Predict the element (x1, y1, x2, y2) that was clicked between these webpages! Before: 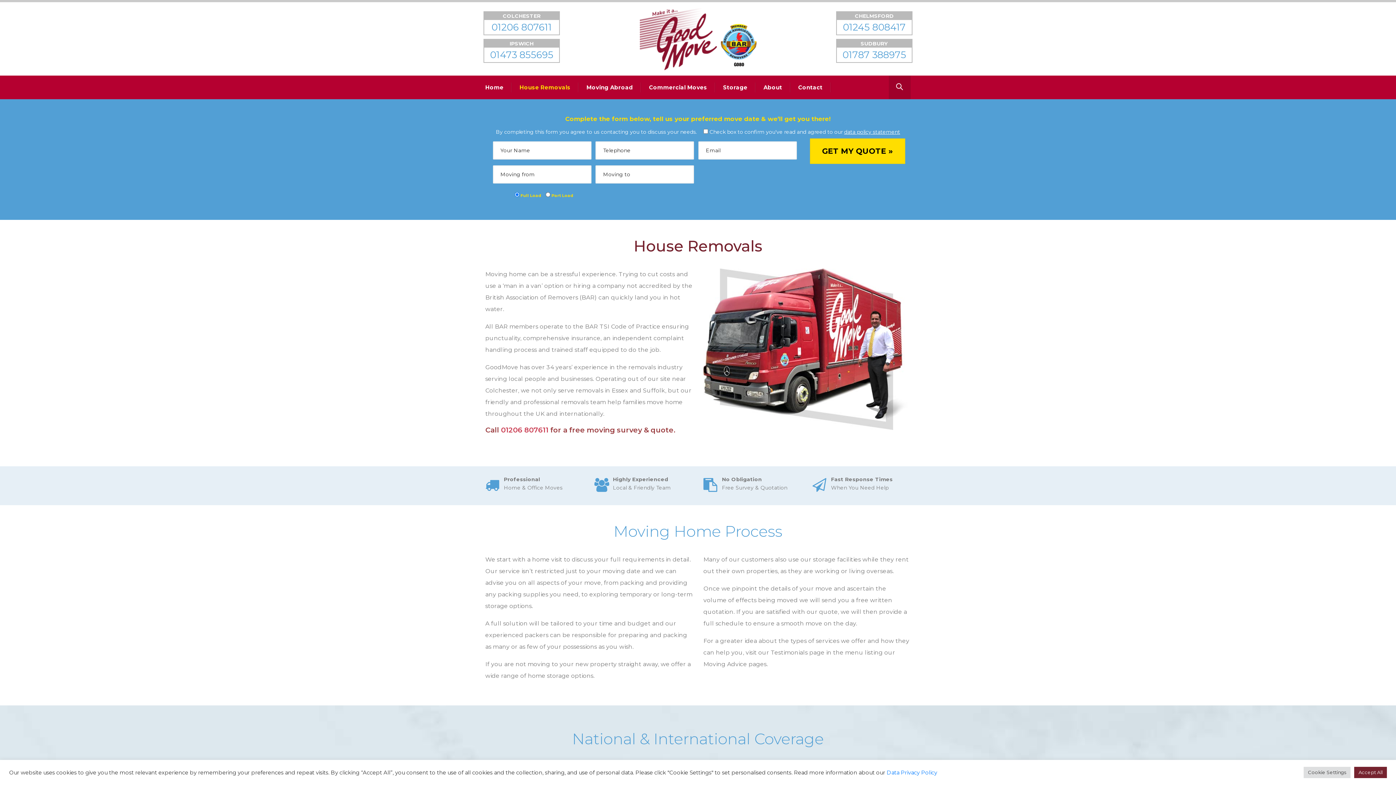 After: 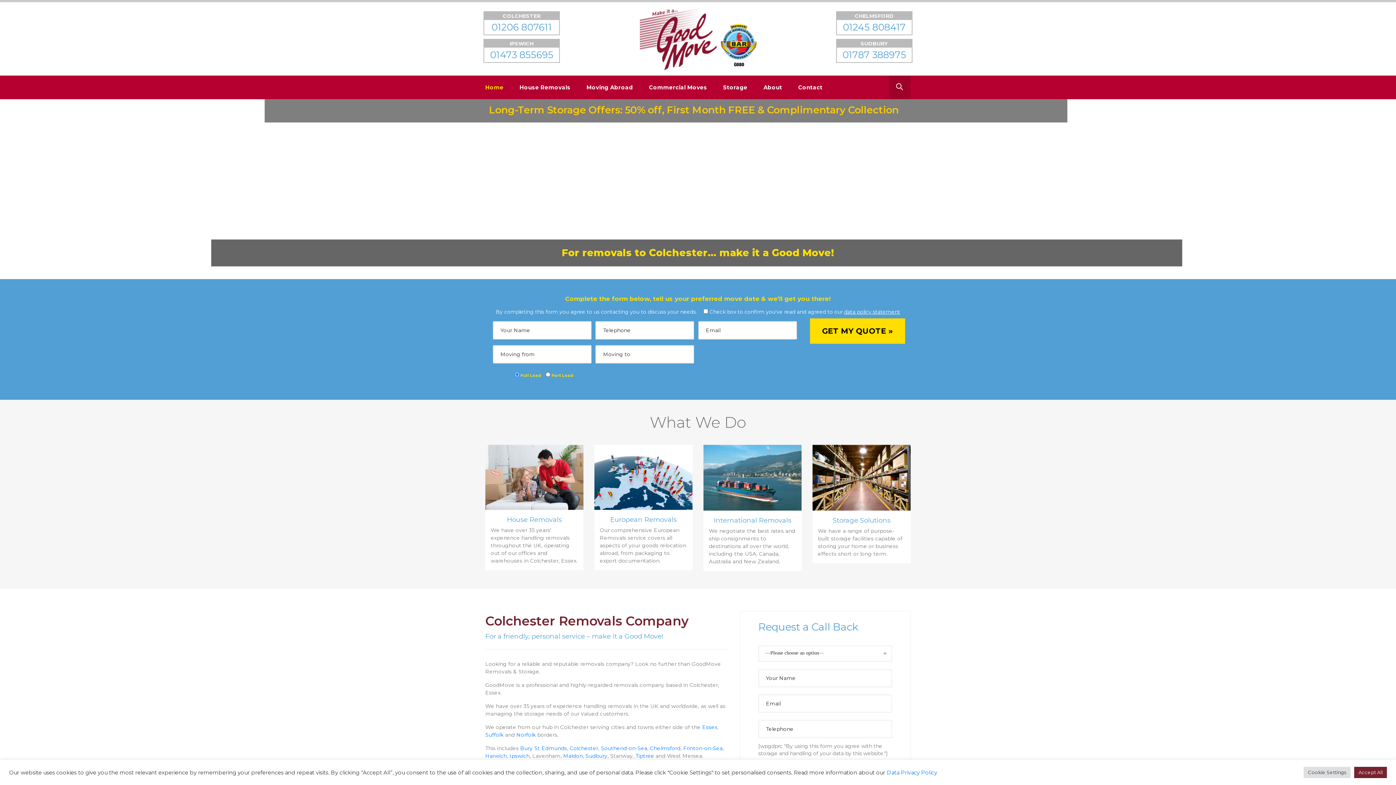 Action: label: Home bbox: (485, 82, 511, 92)